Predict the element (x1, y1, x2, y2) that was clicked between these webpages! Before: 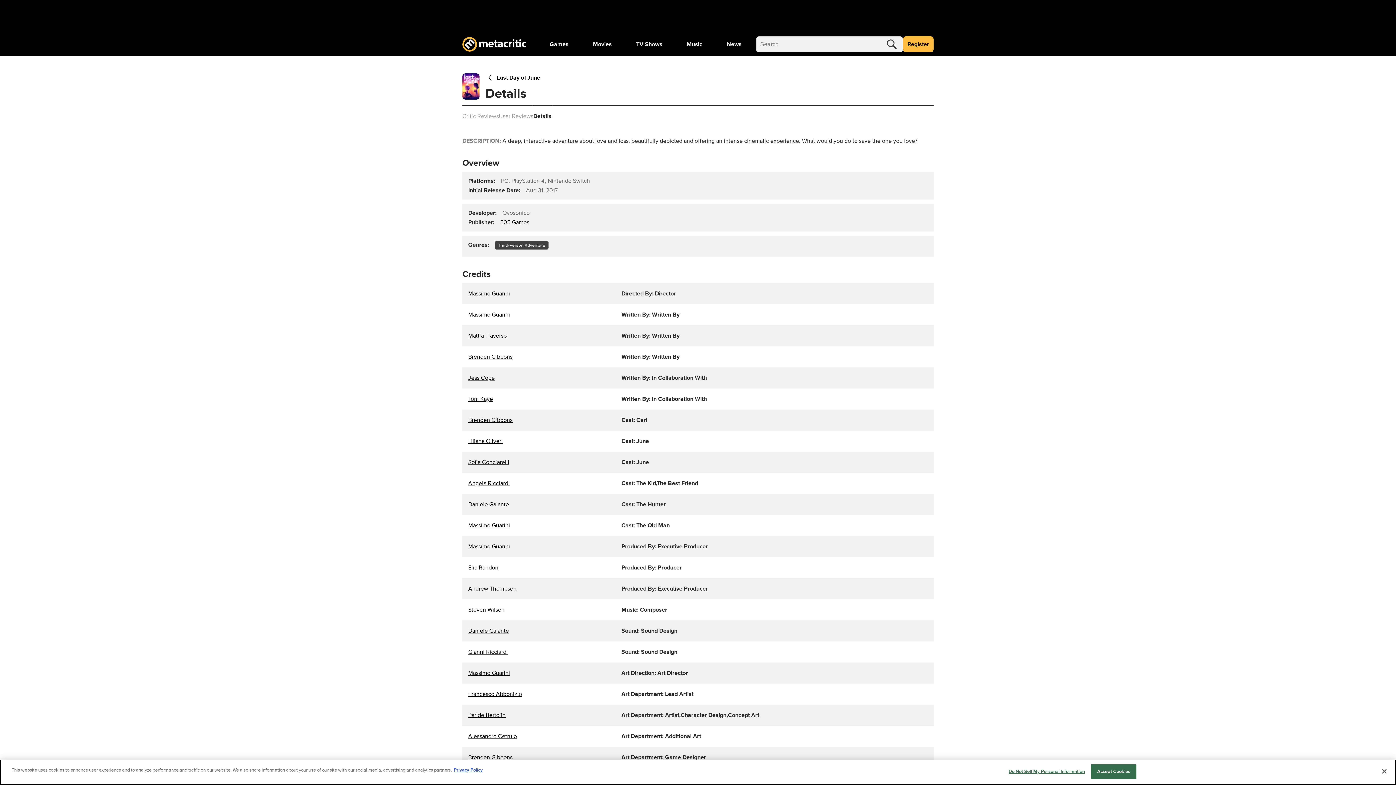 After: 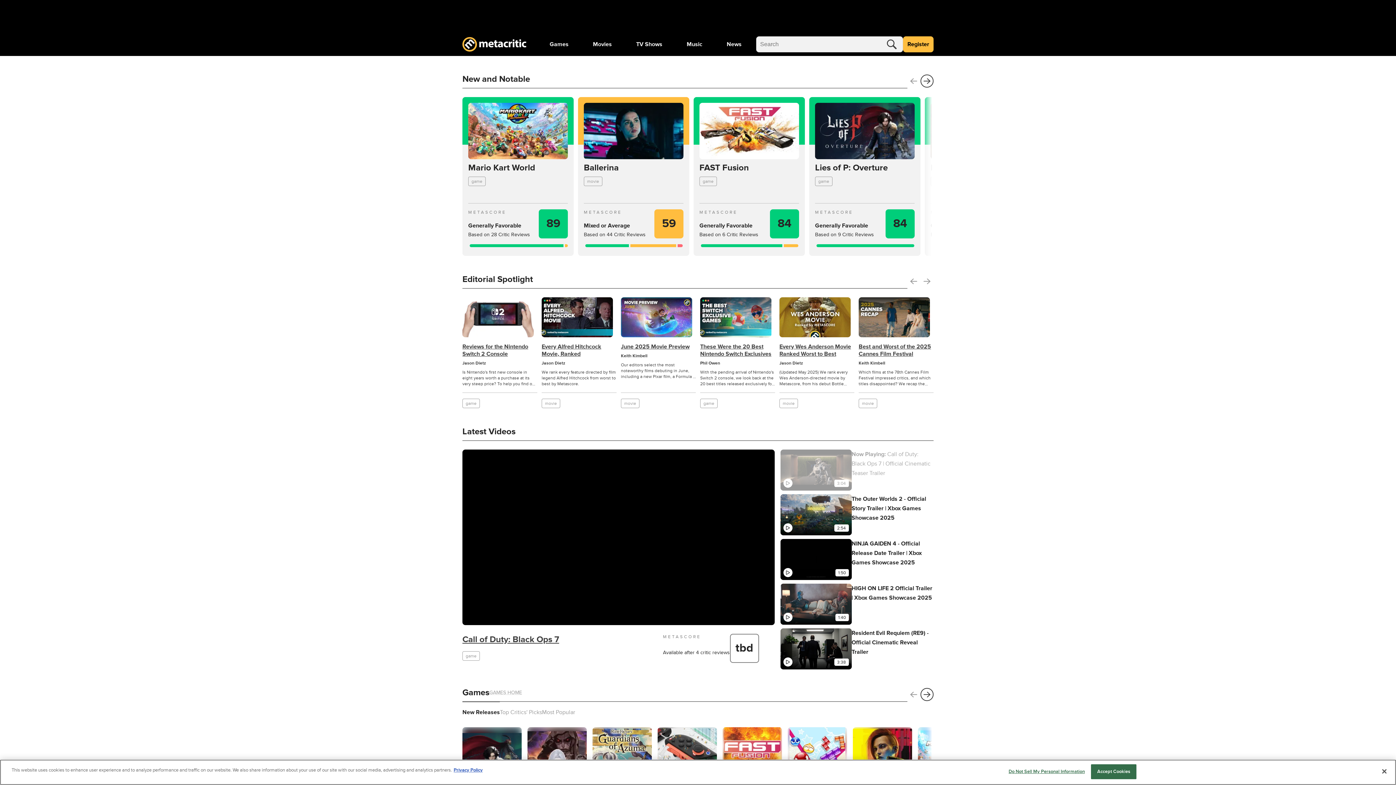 Action: bbox: (468, 585, 516, 592) label: Andrew Thompson